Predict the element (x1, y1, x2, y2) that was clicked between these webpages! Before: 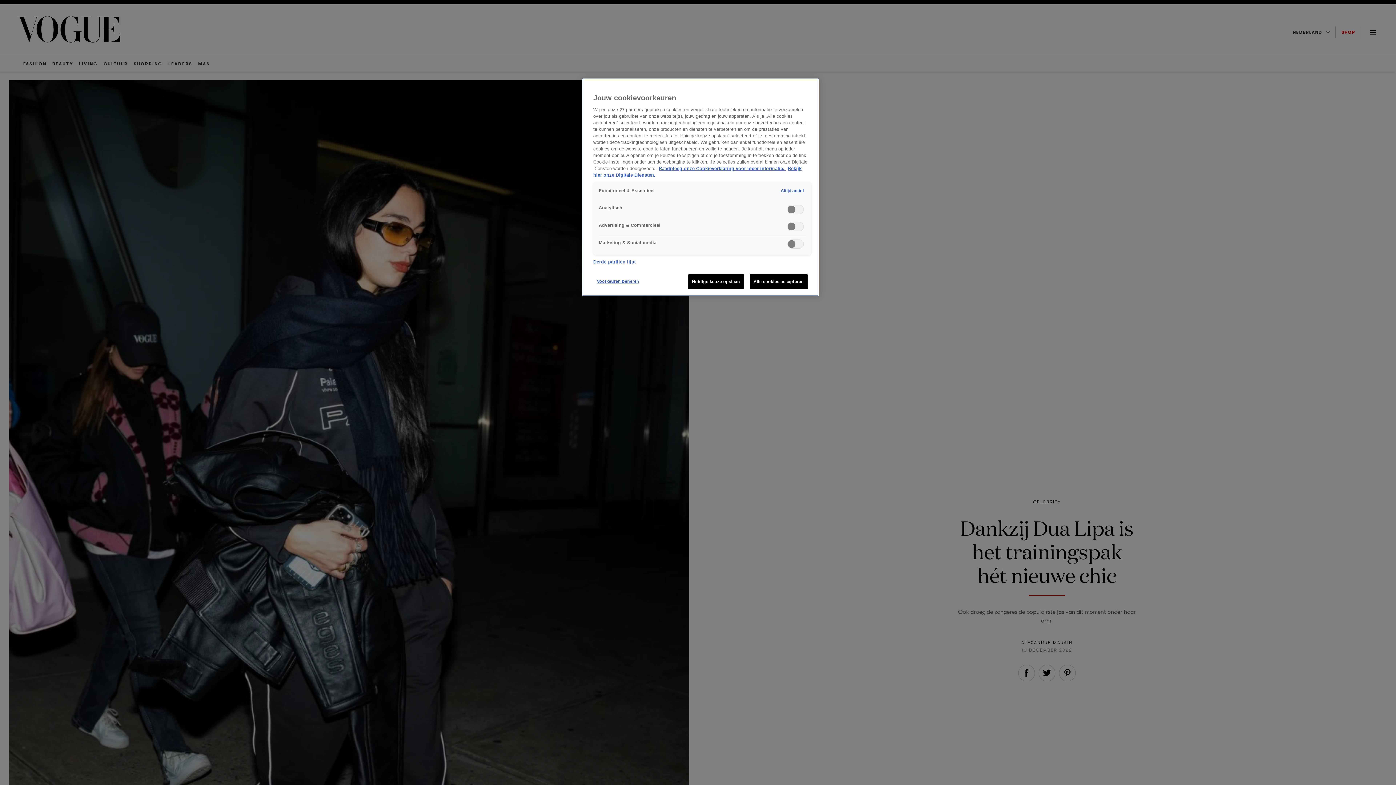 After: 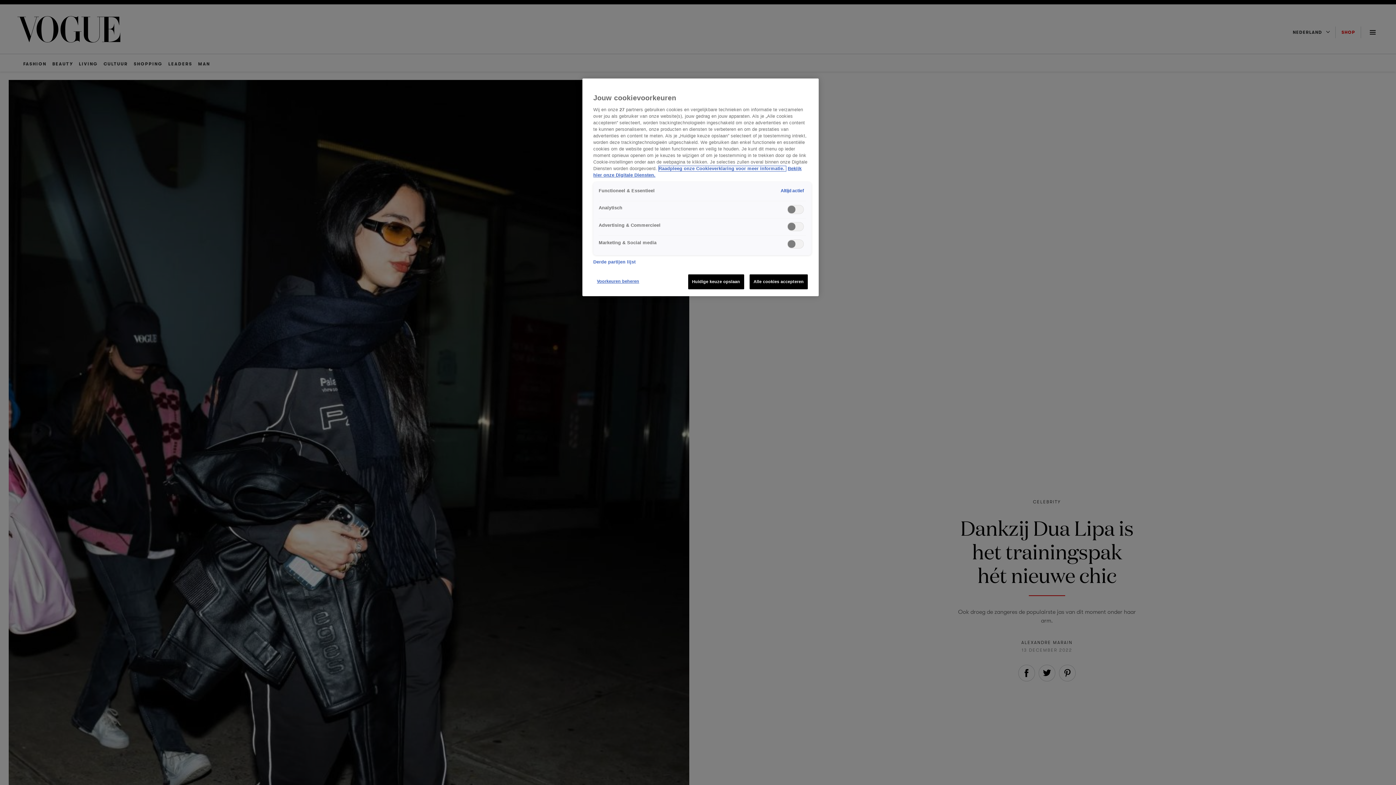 Action: bbox: (658, 166, 786, 171) label: Meer informatie over cookies, opent in een nieuw tabblad